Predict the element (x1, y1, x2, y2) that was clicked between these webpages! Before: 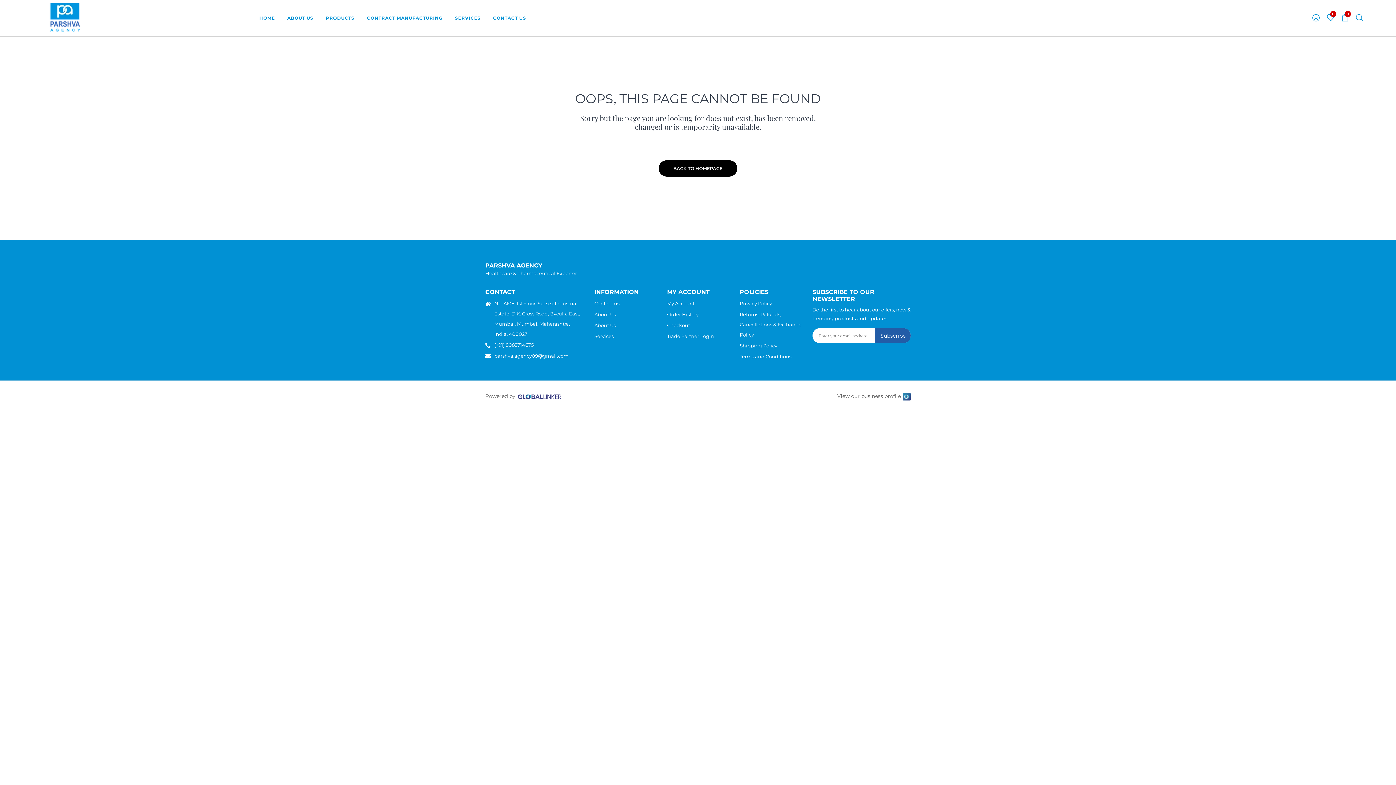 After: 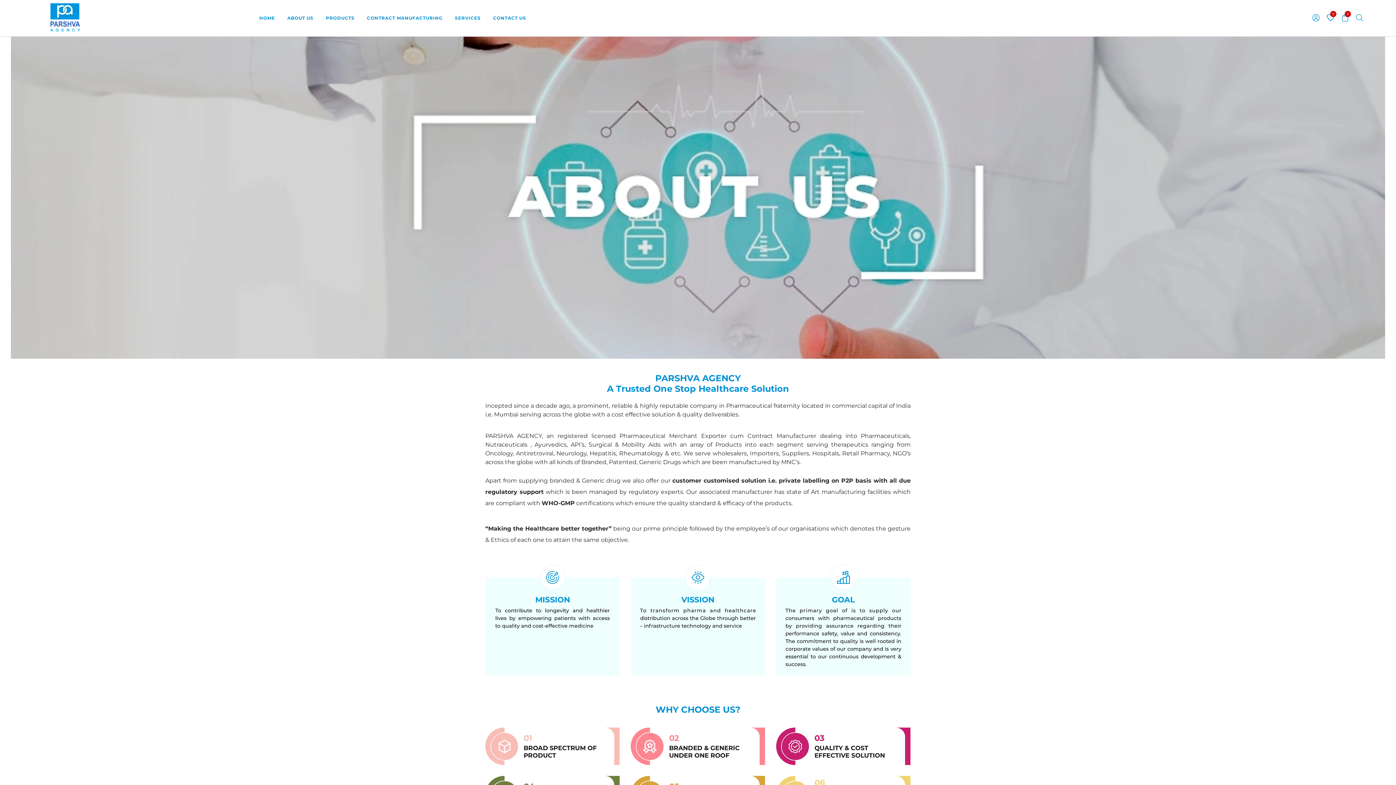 Action: bbox: (594, 320, 616, 330) label: About Us